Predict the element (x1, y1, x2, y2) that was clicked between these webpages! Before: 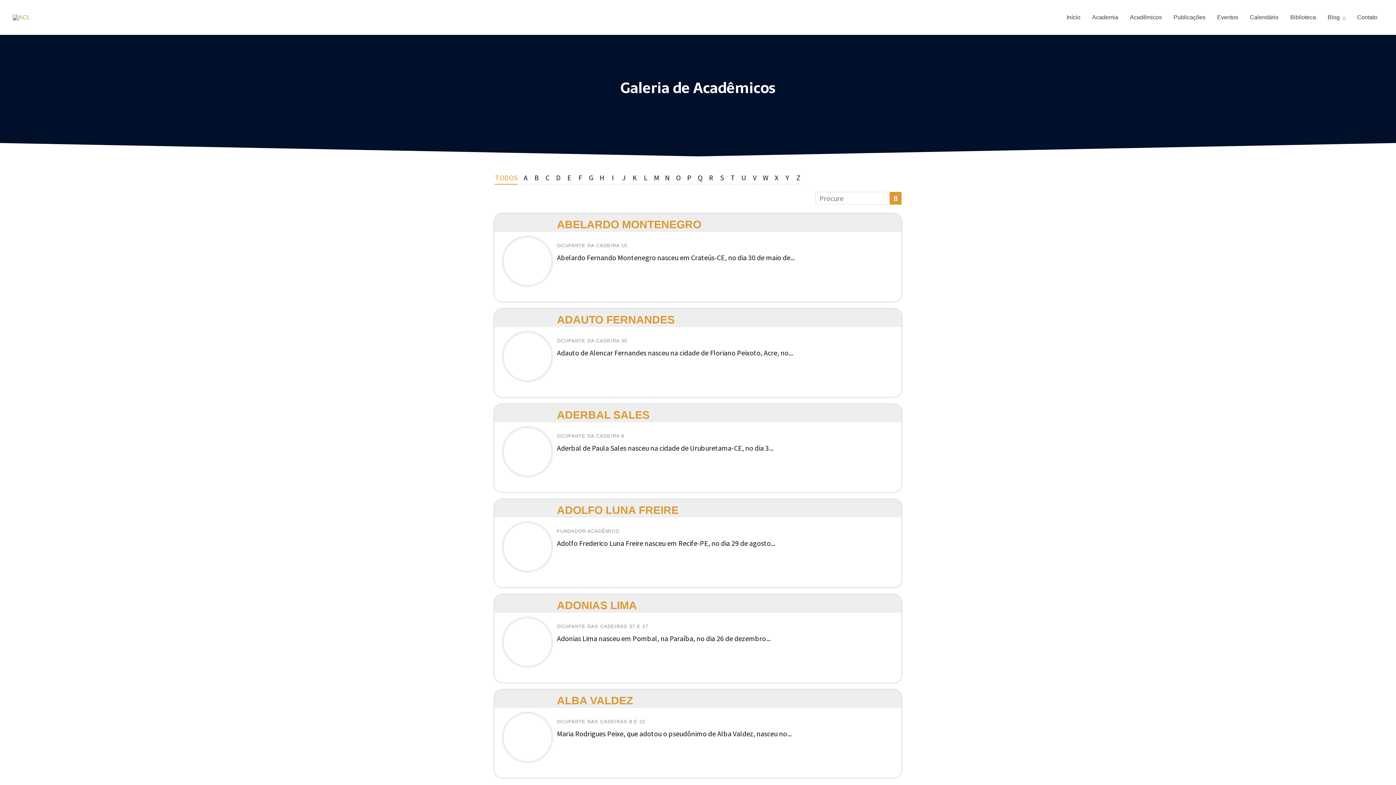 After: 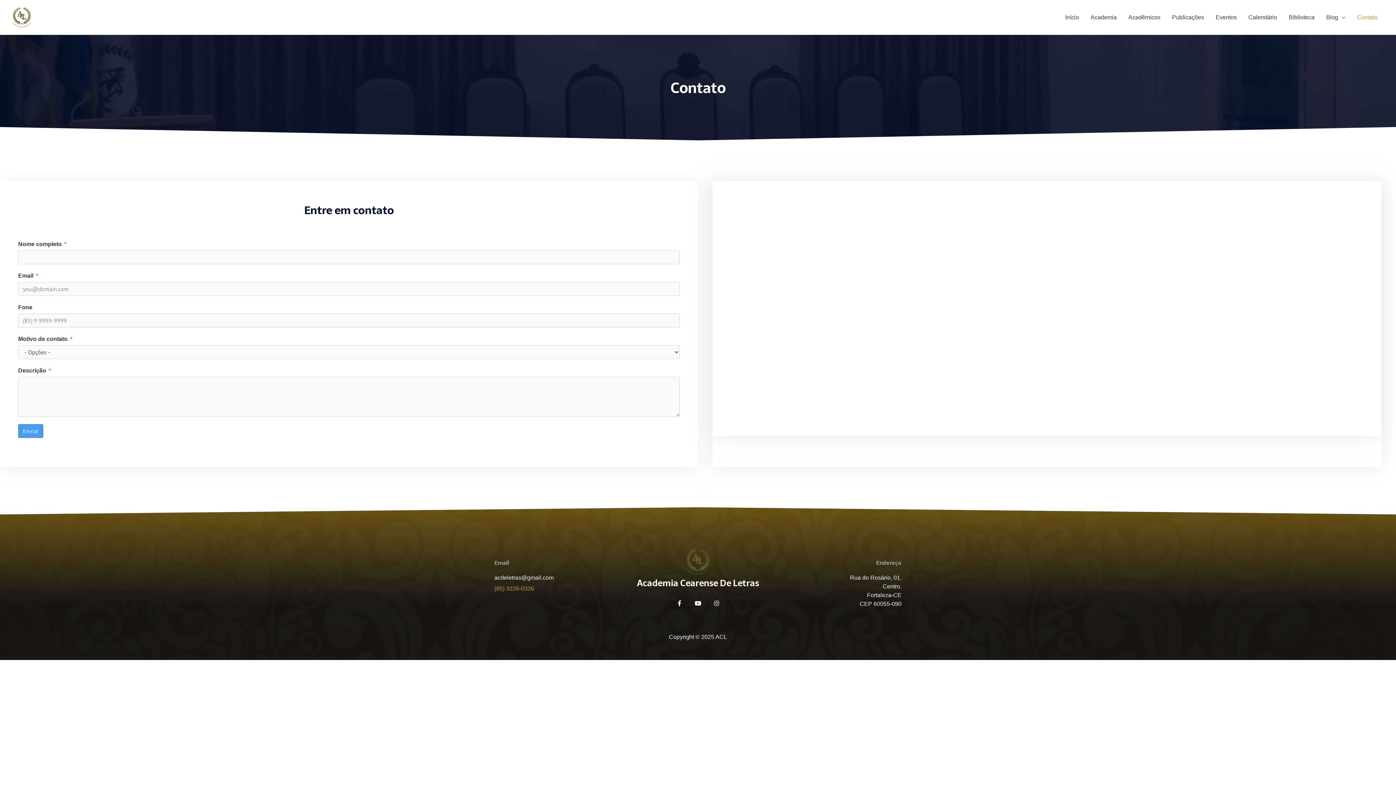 Action: label: Contato bbox: (1351, 5, 1383, 29)